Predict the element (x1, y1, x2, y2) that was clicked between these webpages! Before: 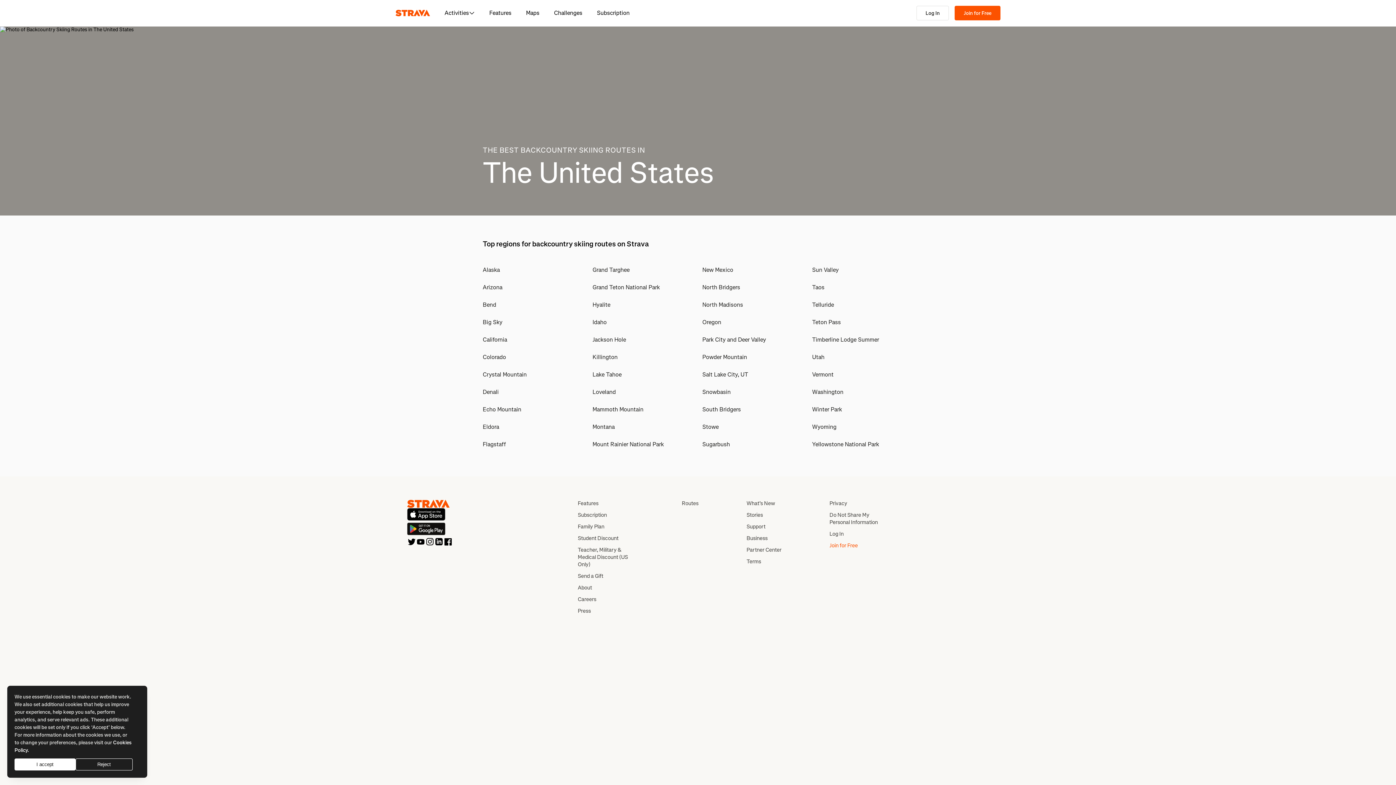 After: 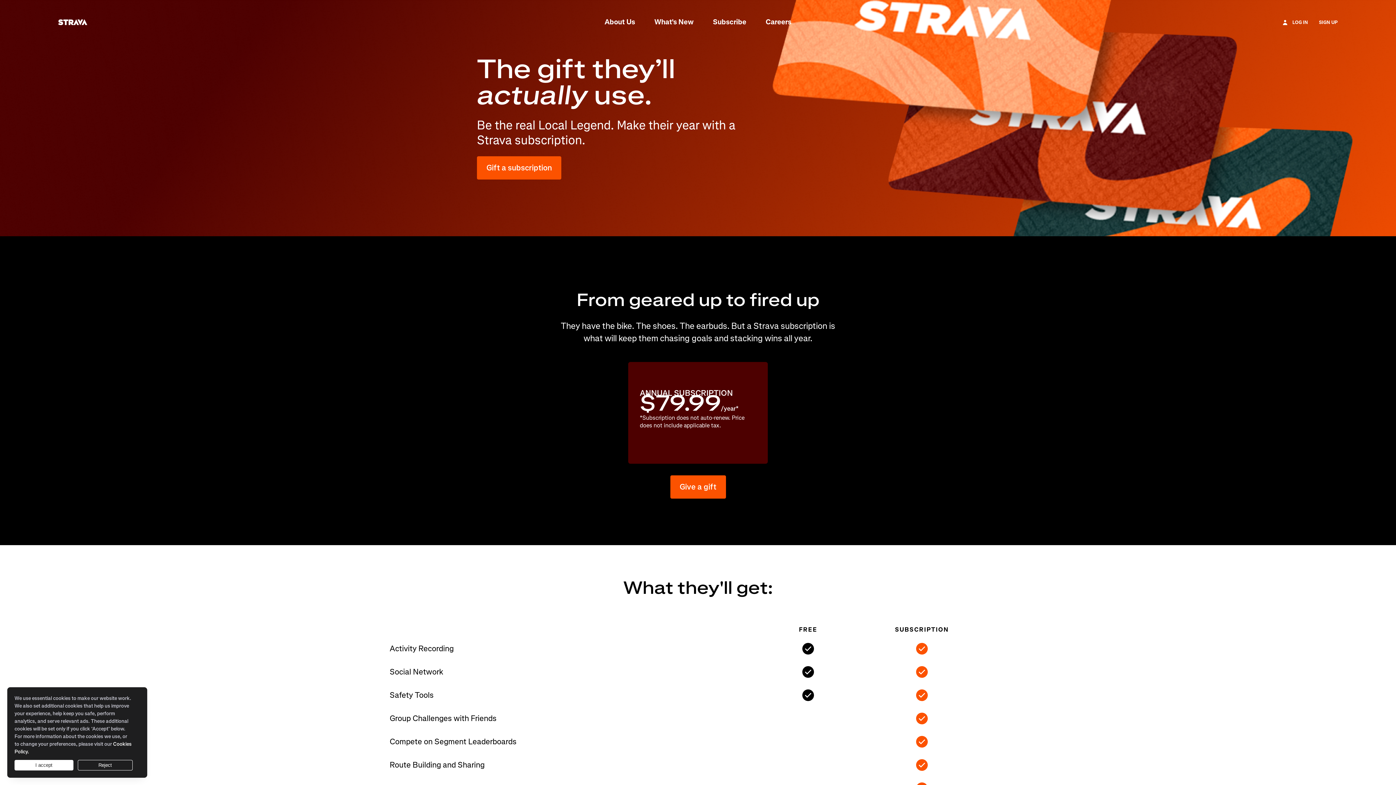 Action: bbox: (577, 572, 603, 580) label: Send a Gift